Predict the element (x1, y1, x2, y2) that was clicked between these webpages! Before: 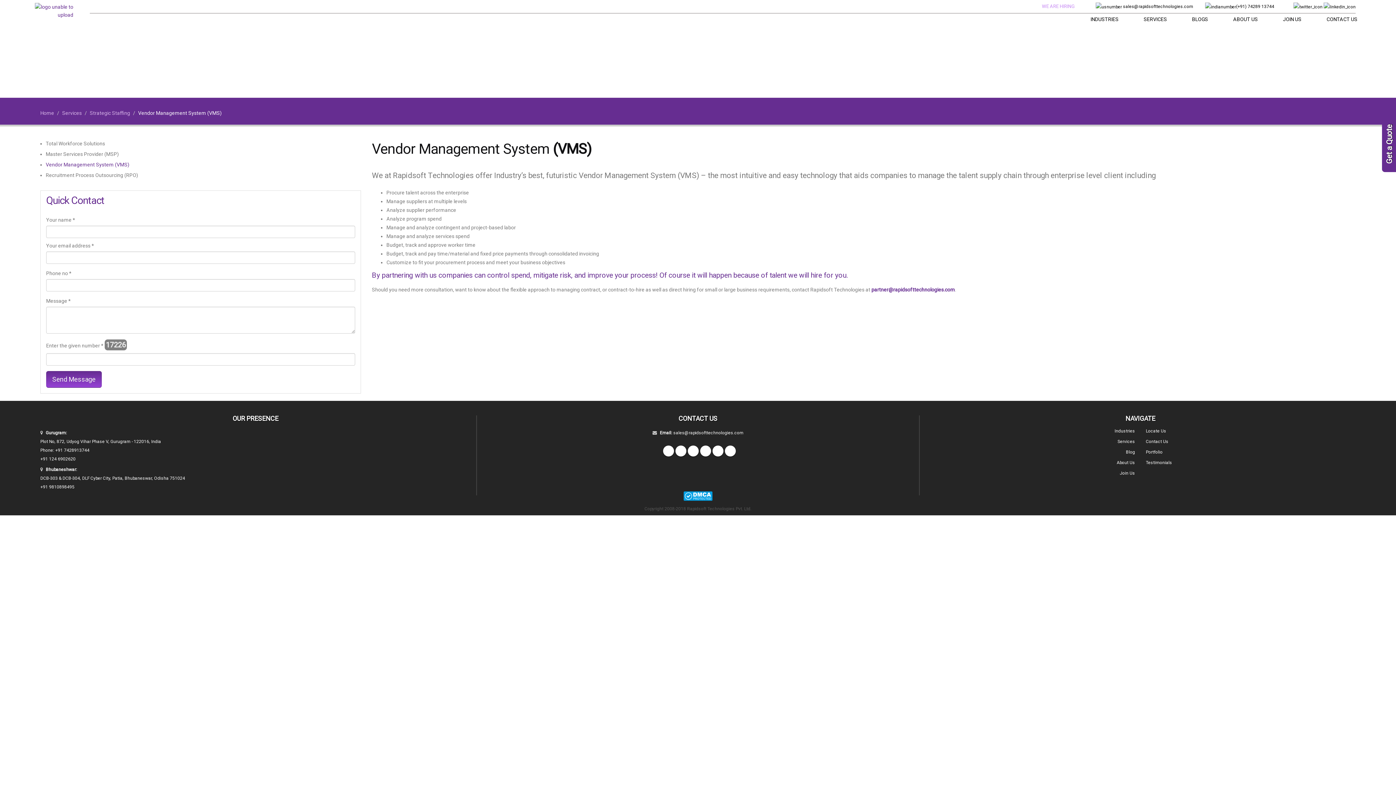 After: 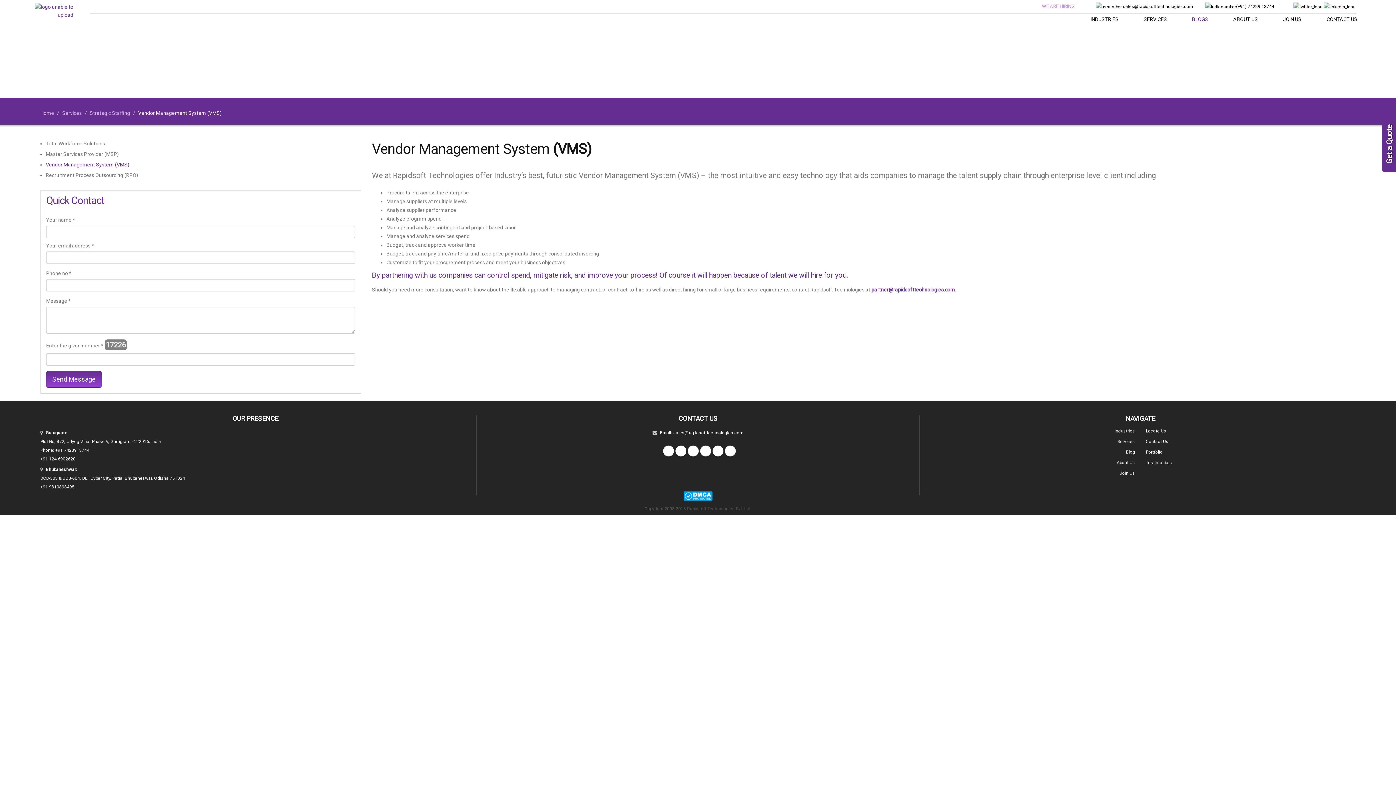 Action: bbox: (1192, 17, 1208, 23) label: BLOGS